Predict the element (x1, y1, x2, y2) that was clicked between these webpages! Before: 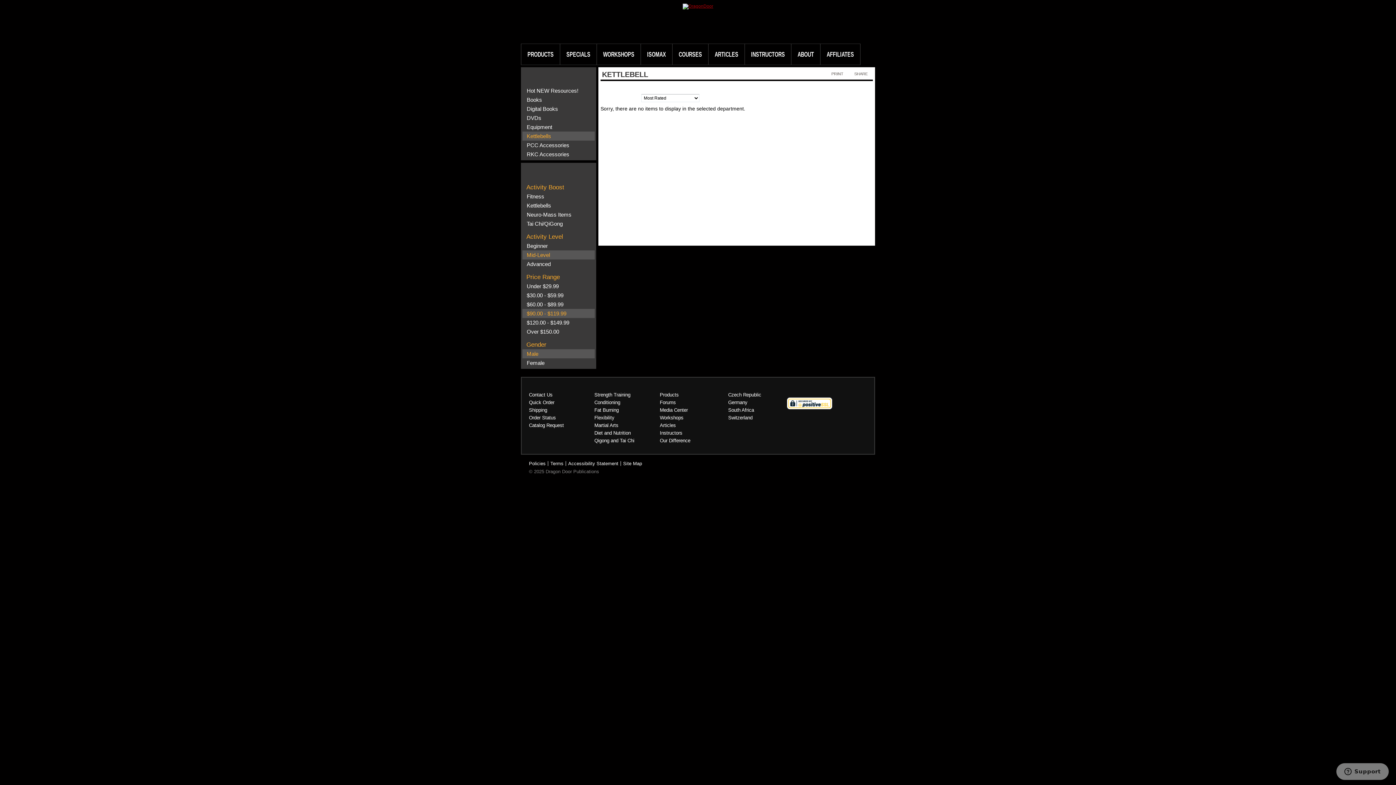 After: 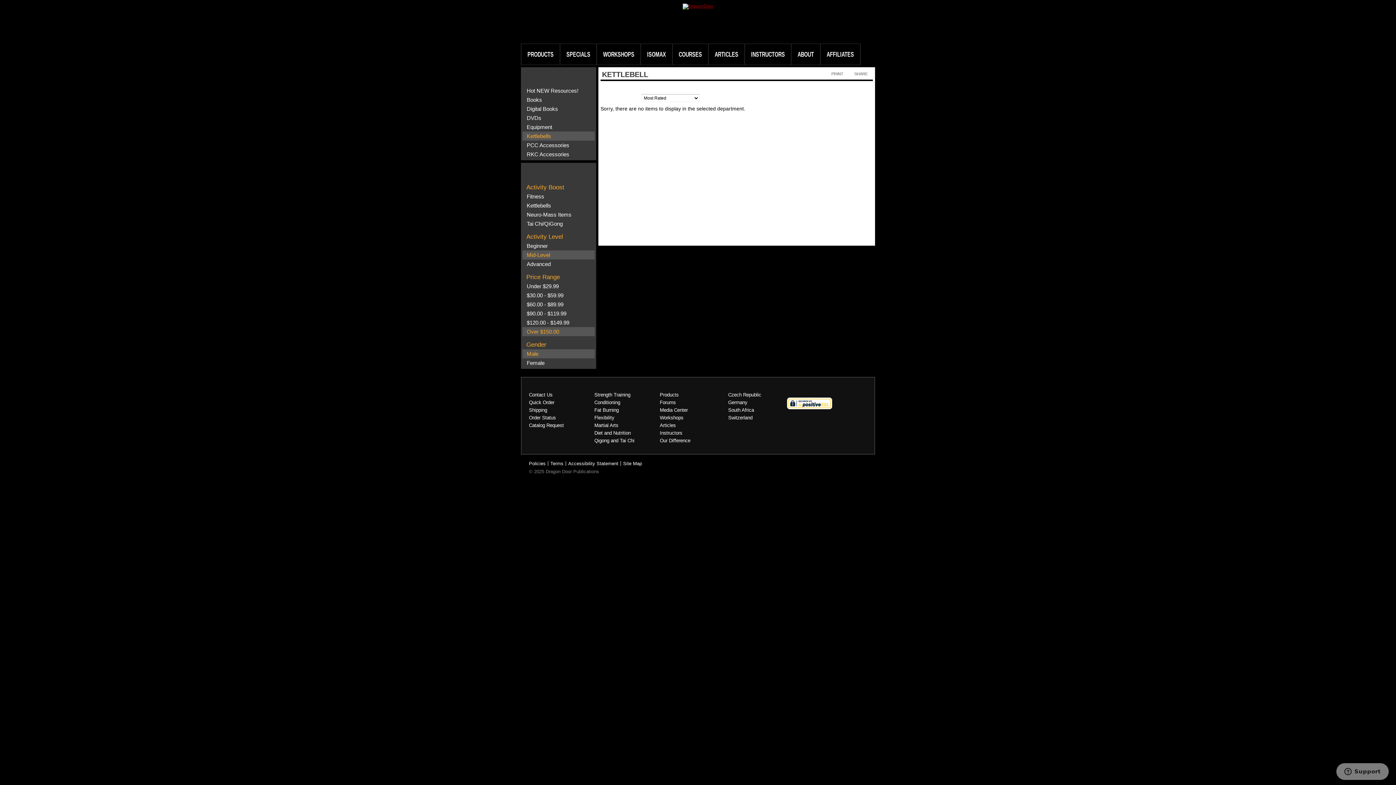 Action: label: Over $150.00 bbox: (526, 328, 559, 334)